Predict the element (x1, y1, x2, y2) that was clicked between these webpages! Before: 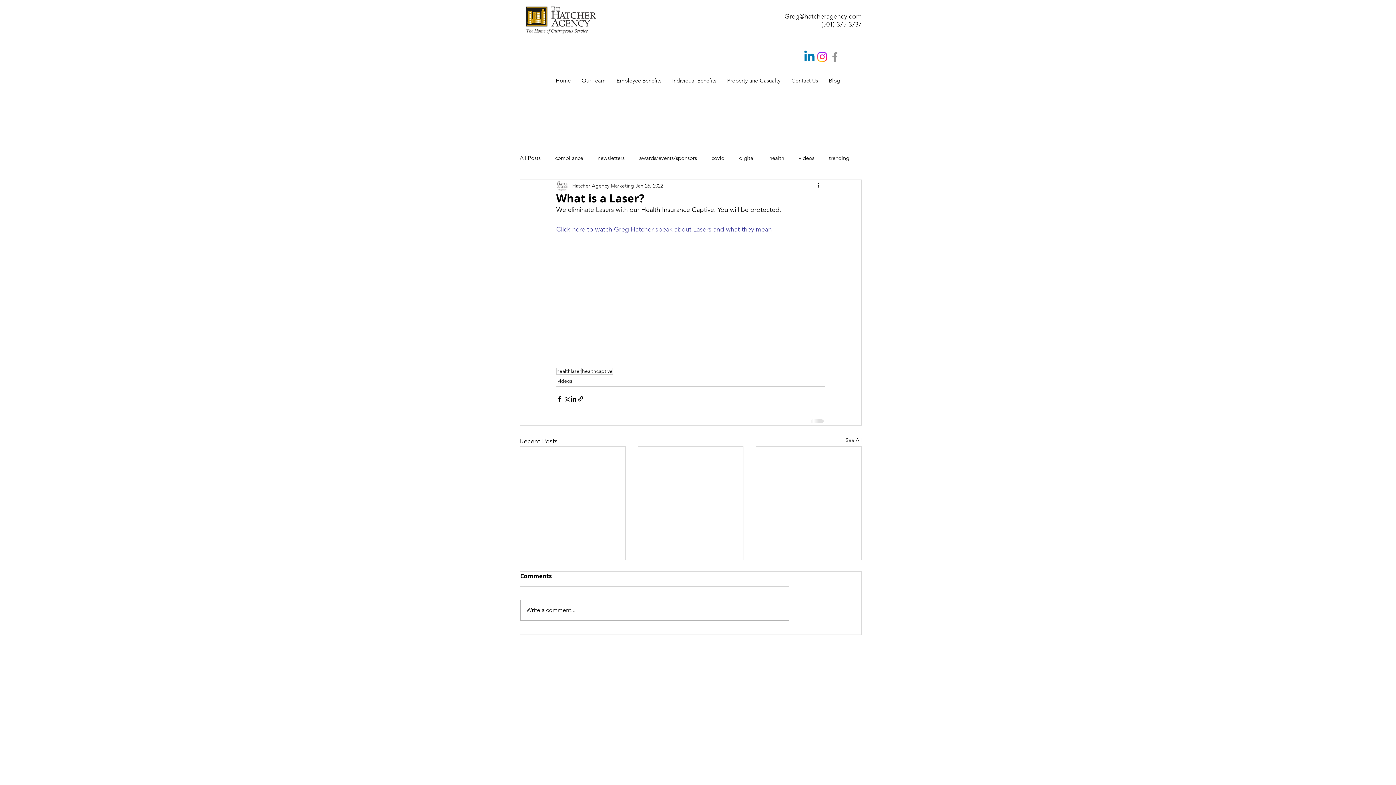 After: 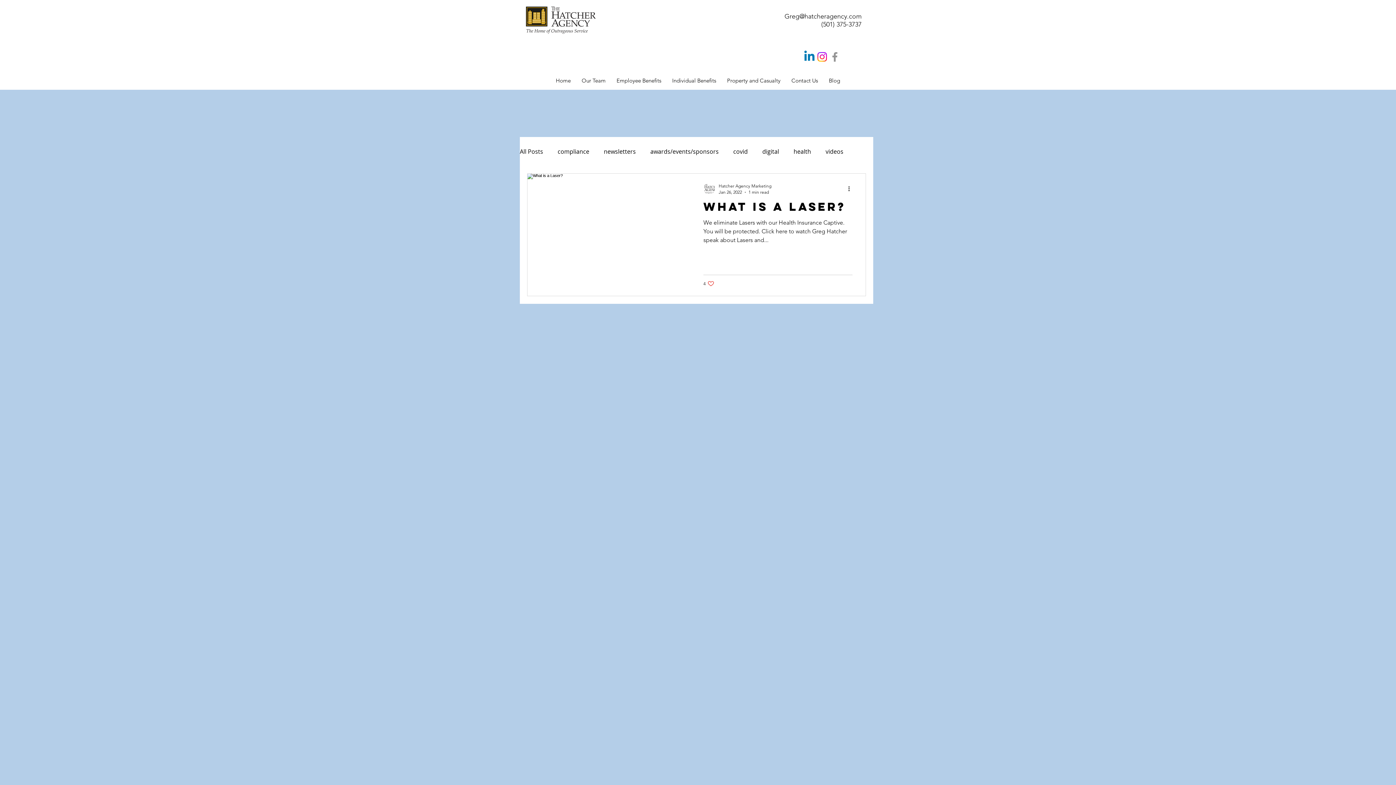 Action: label: healthcaptive bbox: (581, 368, 613, 375)